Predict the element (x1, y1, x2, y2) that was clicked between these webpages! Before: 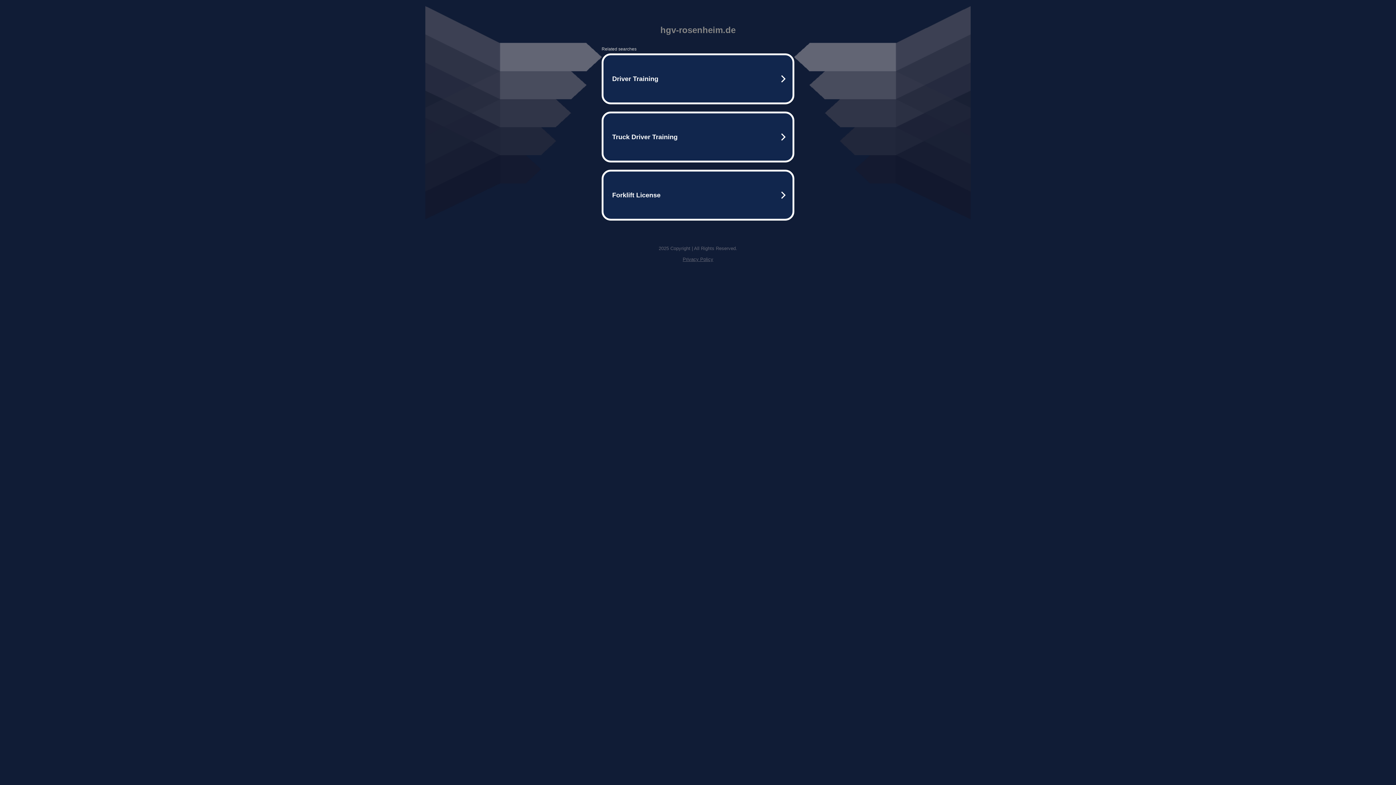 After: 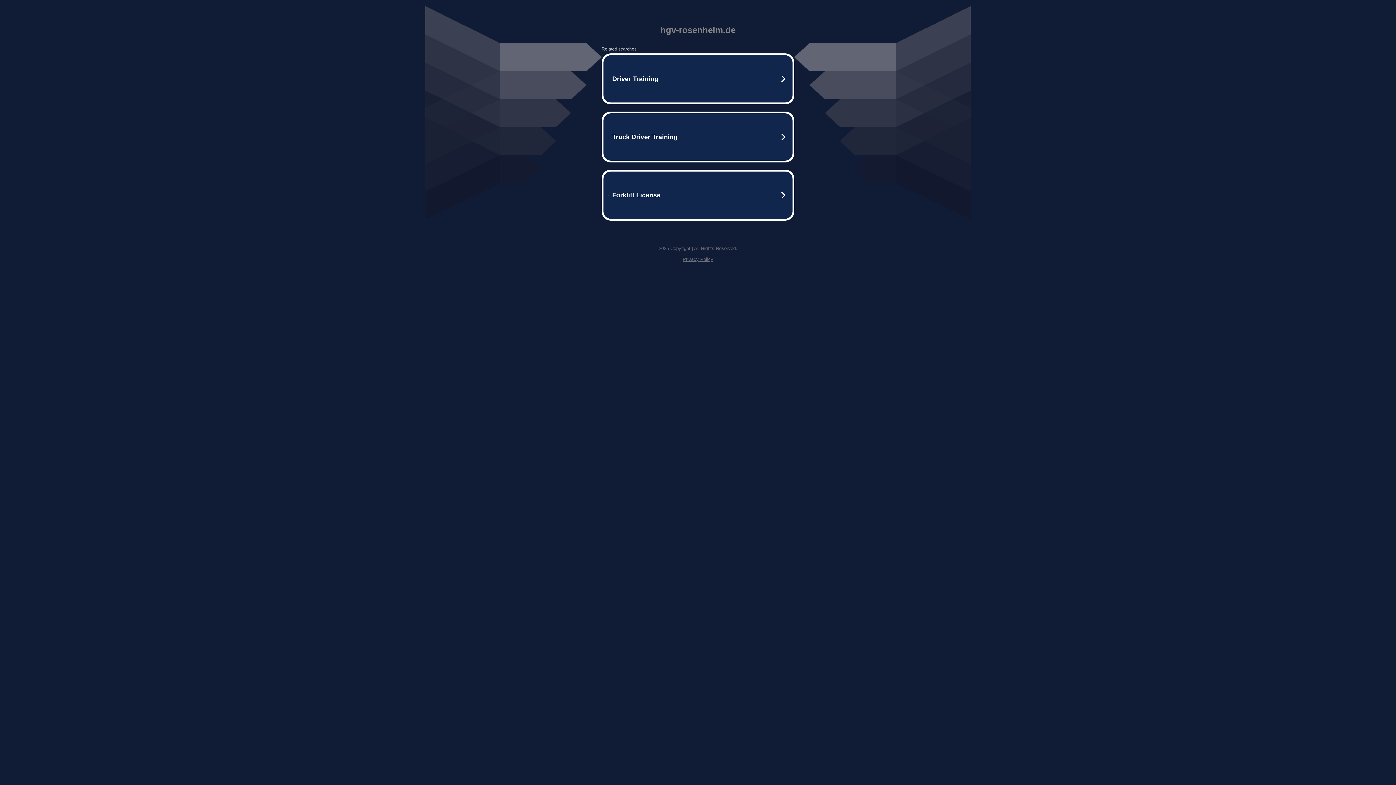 Action: label: Privacy Policy bbox: (682, 256, 713, 262)